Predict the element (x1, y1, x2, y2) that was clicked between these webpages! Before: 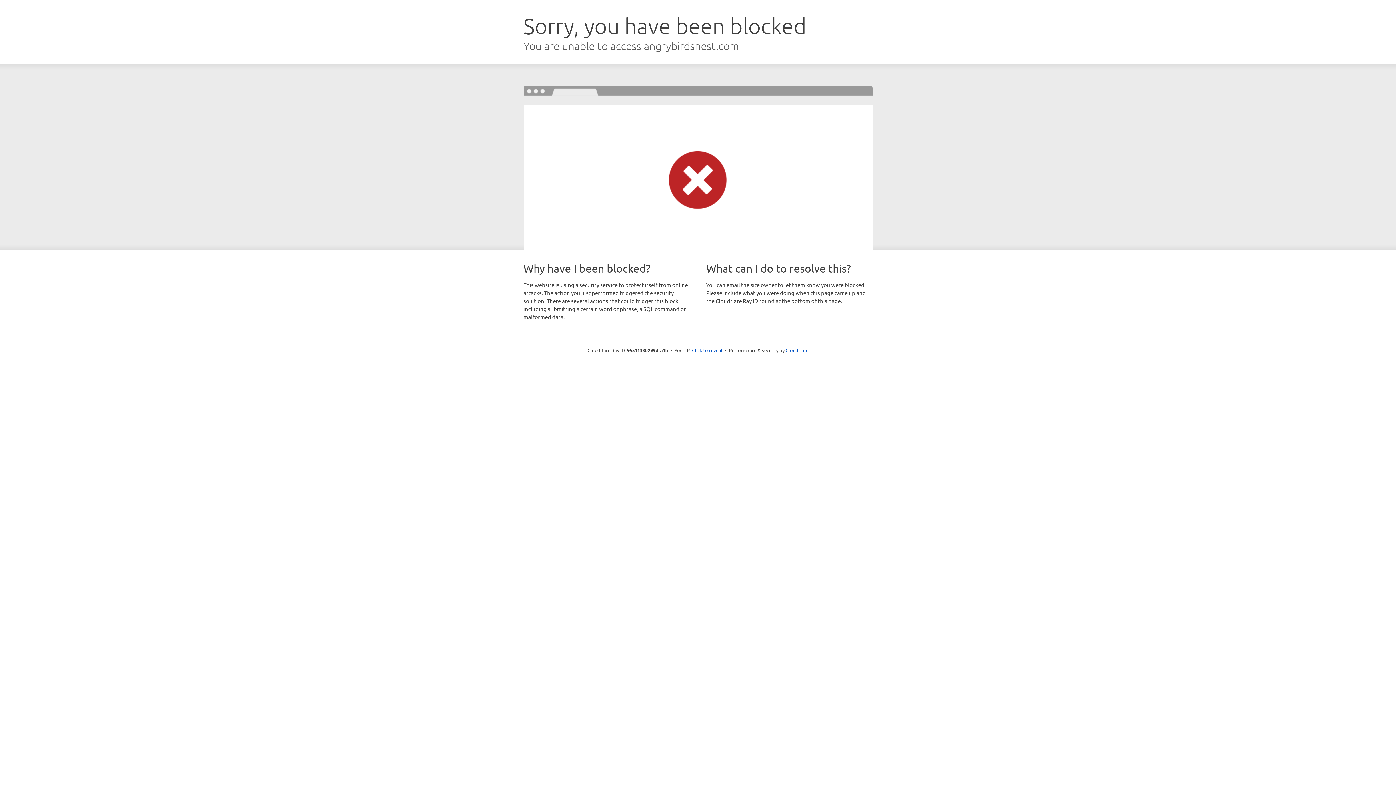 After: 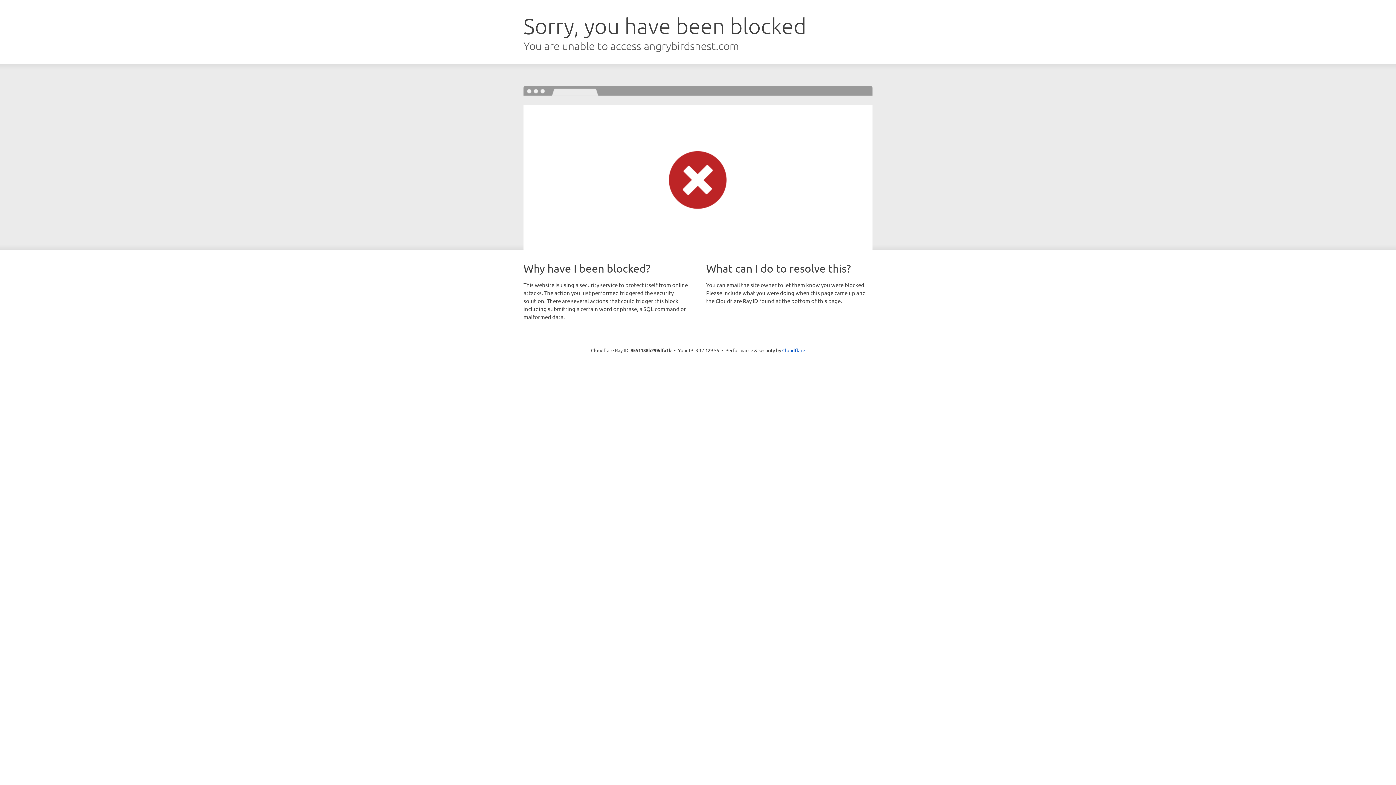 Action: label: Click to reveal bbox: (692, 346, 722, 353)